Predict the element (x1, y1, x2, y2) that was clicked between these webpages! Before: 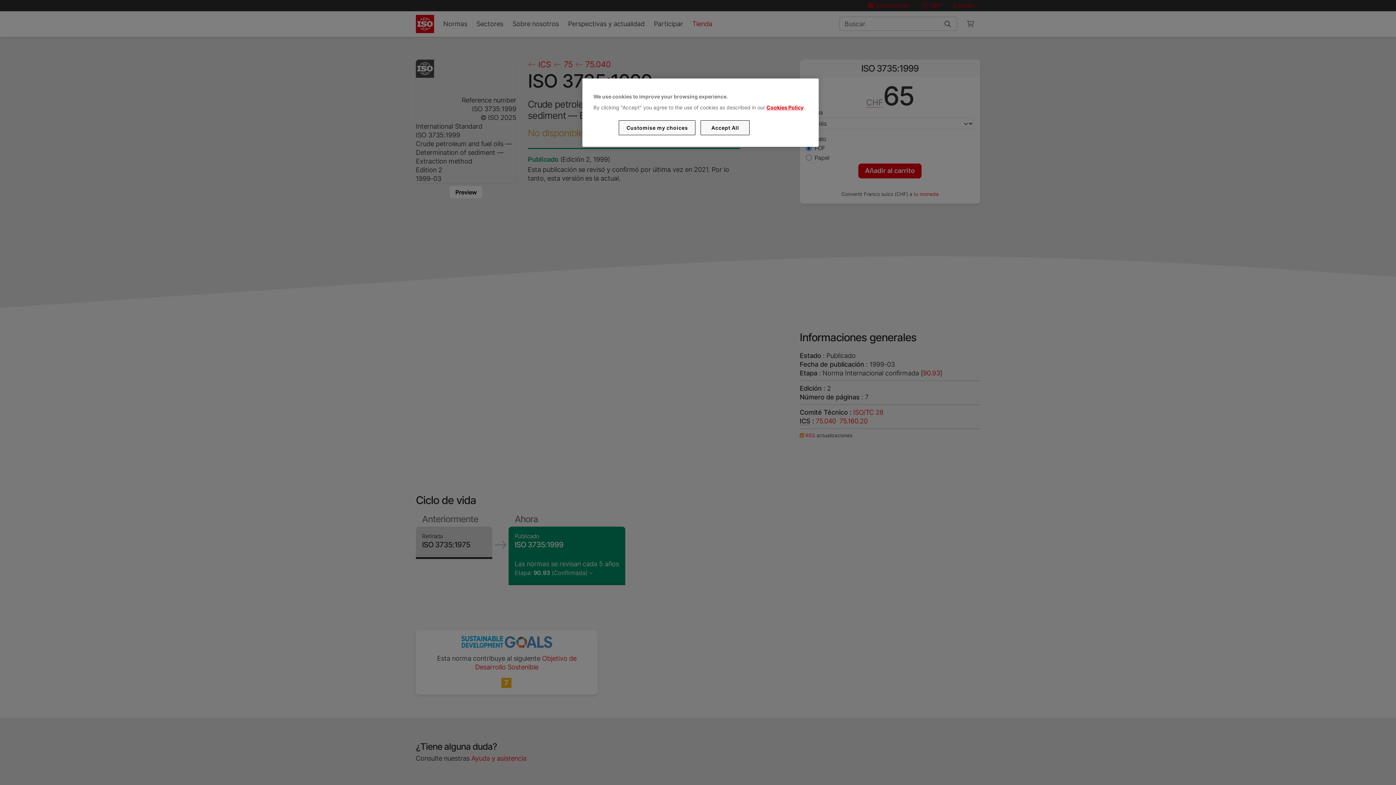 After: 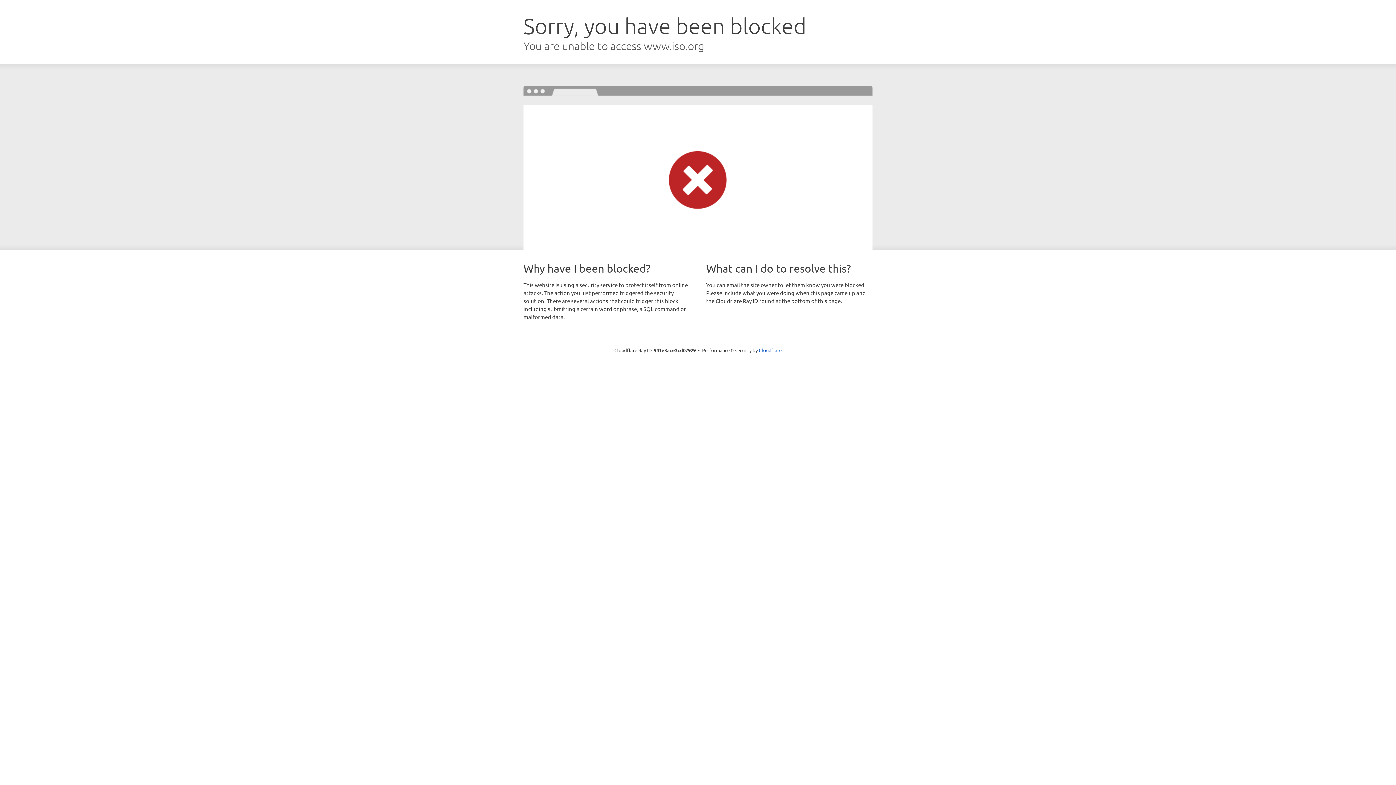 Action: bbox: (766, 104, 803, 110) label: Cookies Policy